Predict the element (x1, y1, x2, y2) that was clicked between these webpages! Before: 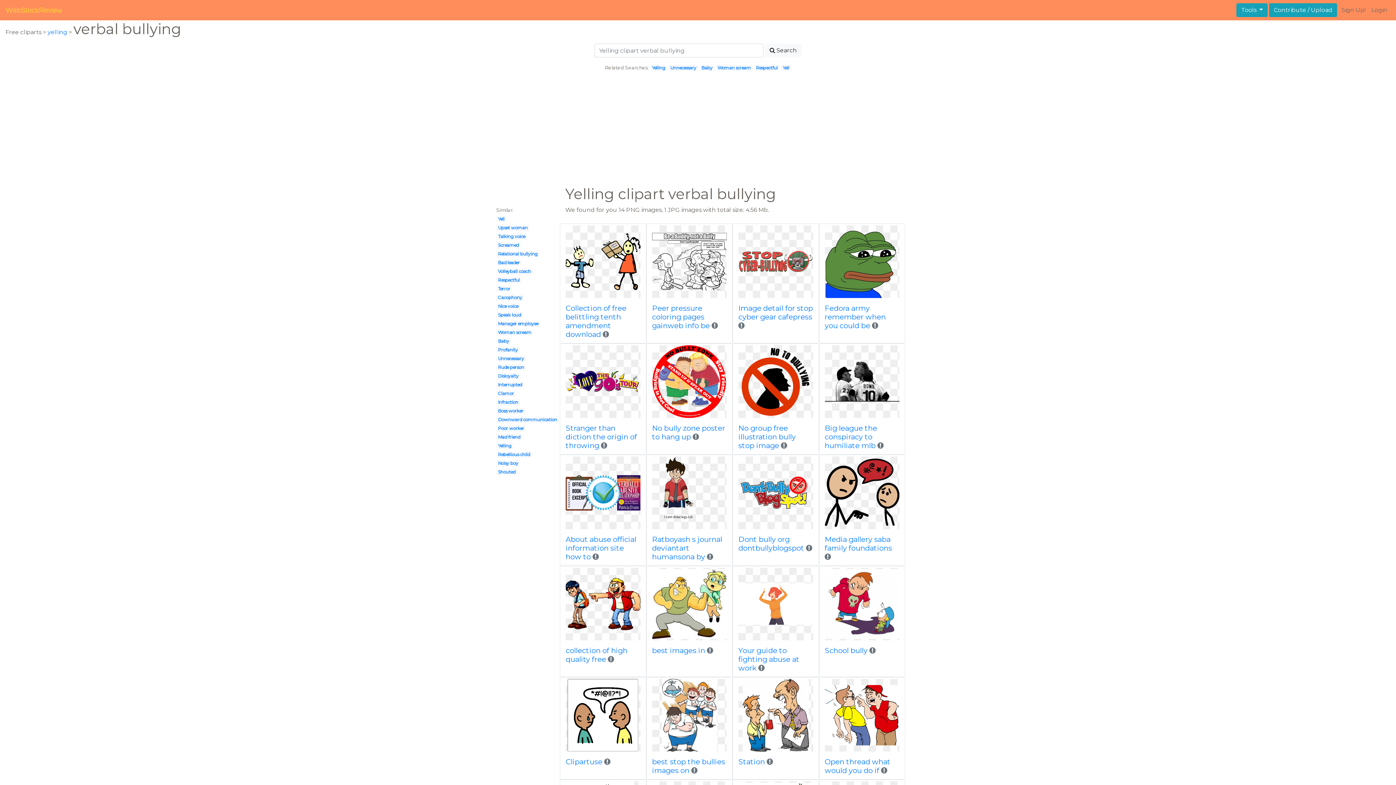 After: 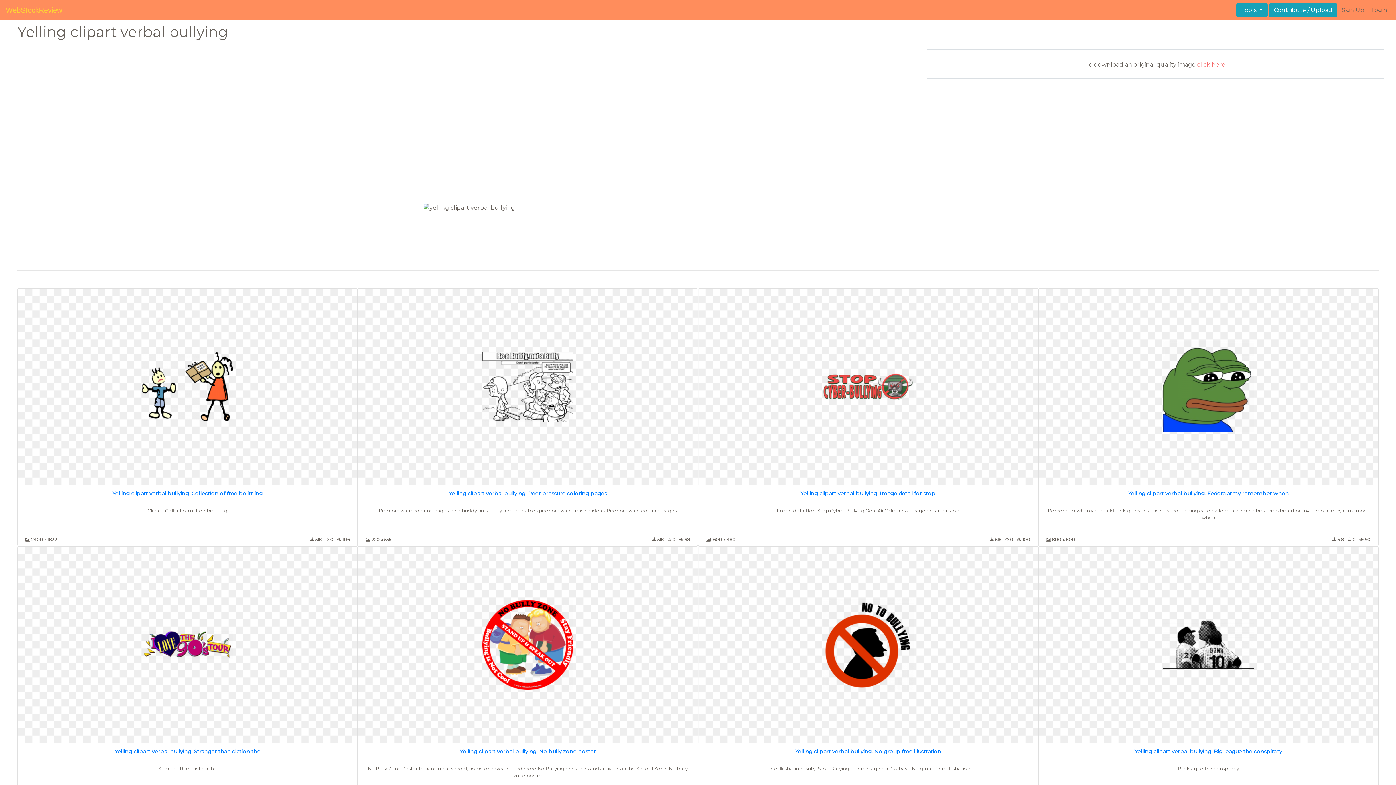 Action: label: Big league the conspiracy to humiliate mlb bbox: (824, 424, 877, 450)